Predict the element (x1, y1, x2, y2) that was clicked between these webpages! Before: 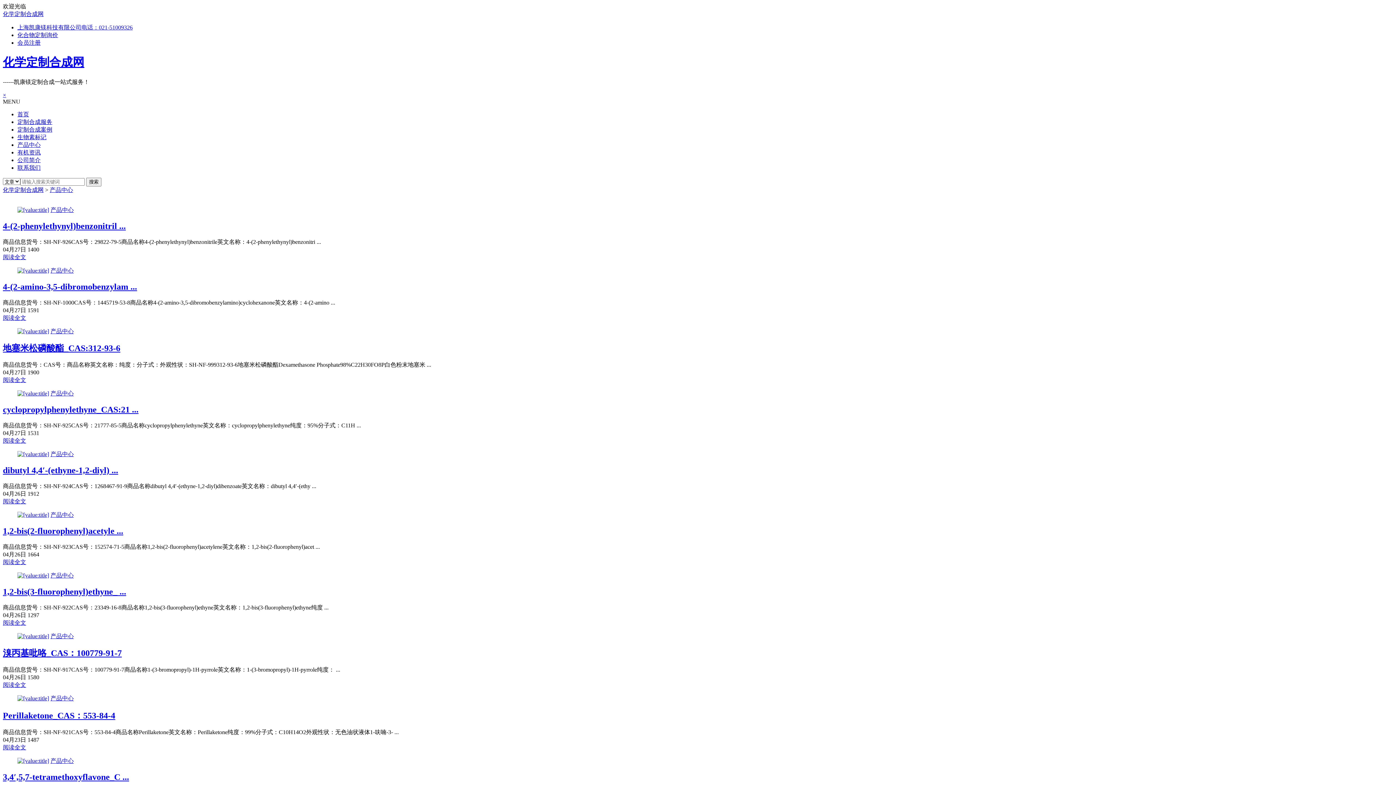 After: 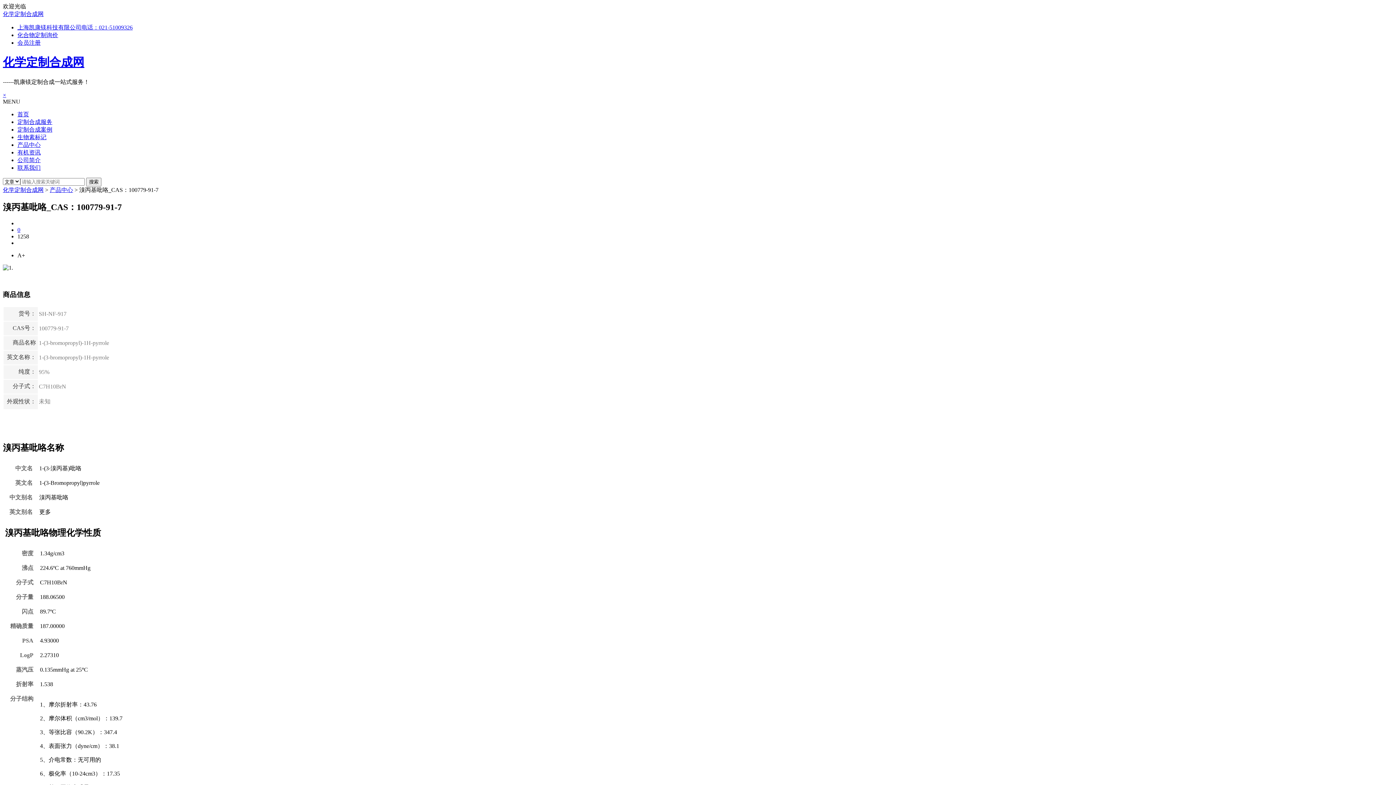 Action: label: 溴丙基吡咯_CAS：100779-91-7 bbox: (2, 648, 121, 658)